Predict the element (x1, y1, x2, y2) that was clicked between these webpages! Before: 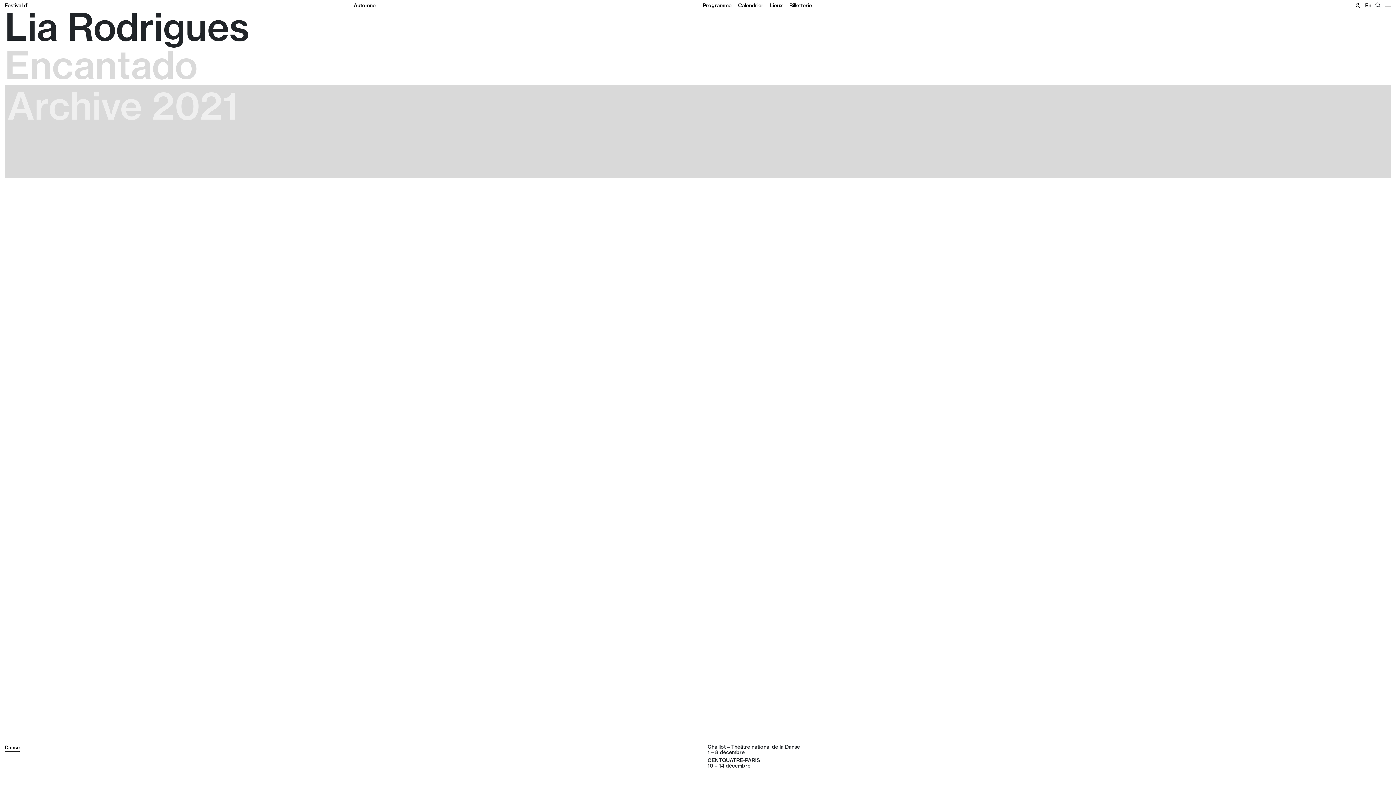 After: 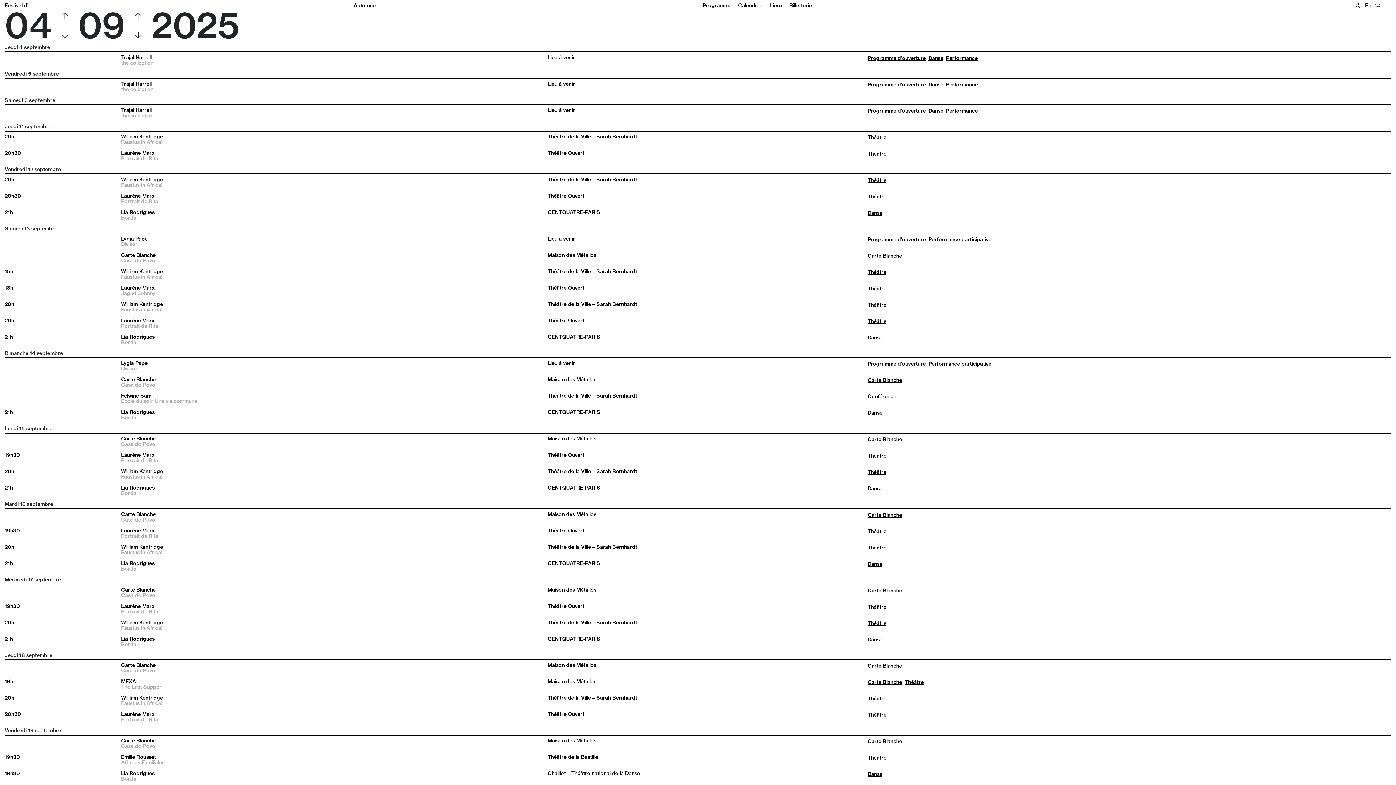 Action: label: Calendrier bbox: (738, 2, 770, 8)